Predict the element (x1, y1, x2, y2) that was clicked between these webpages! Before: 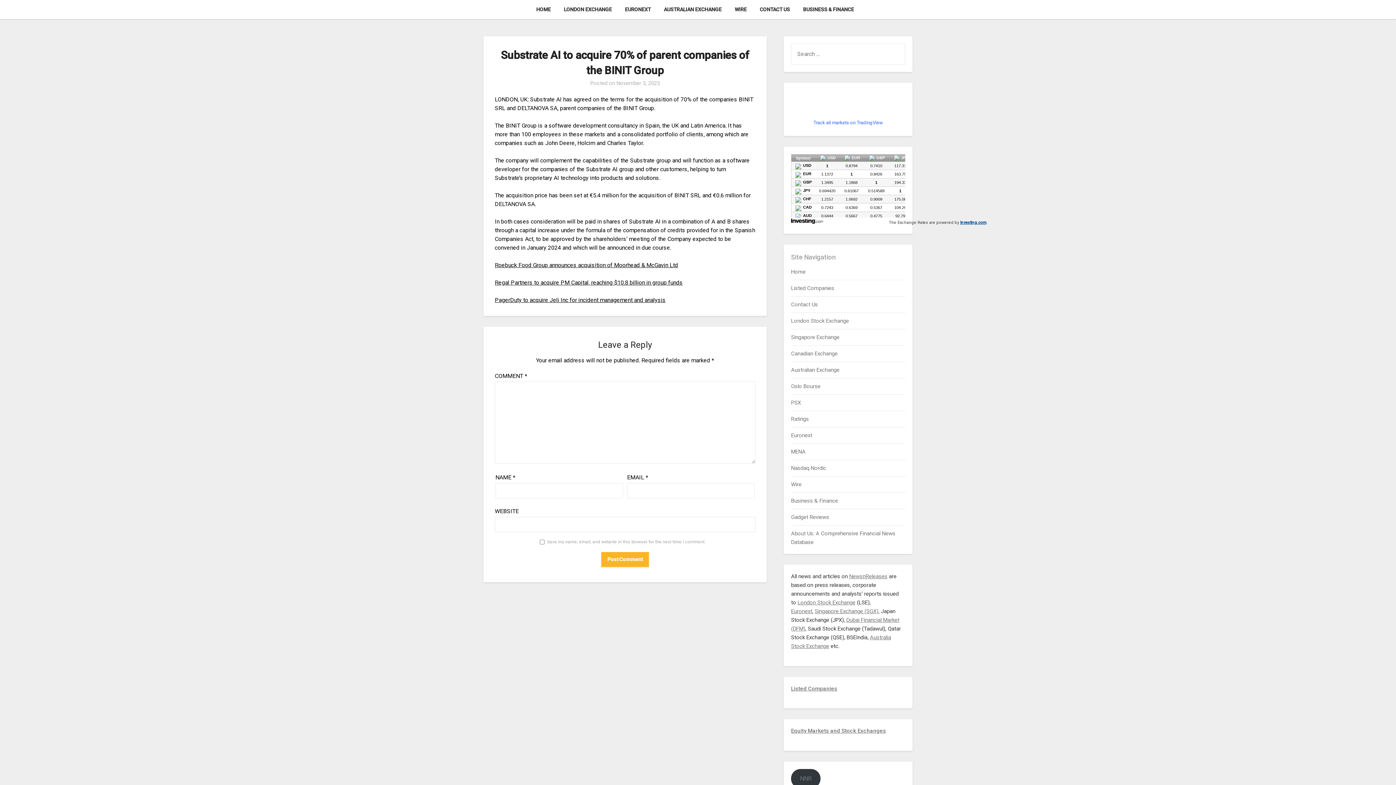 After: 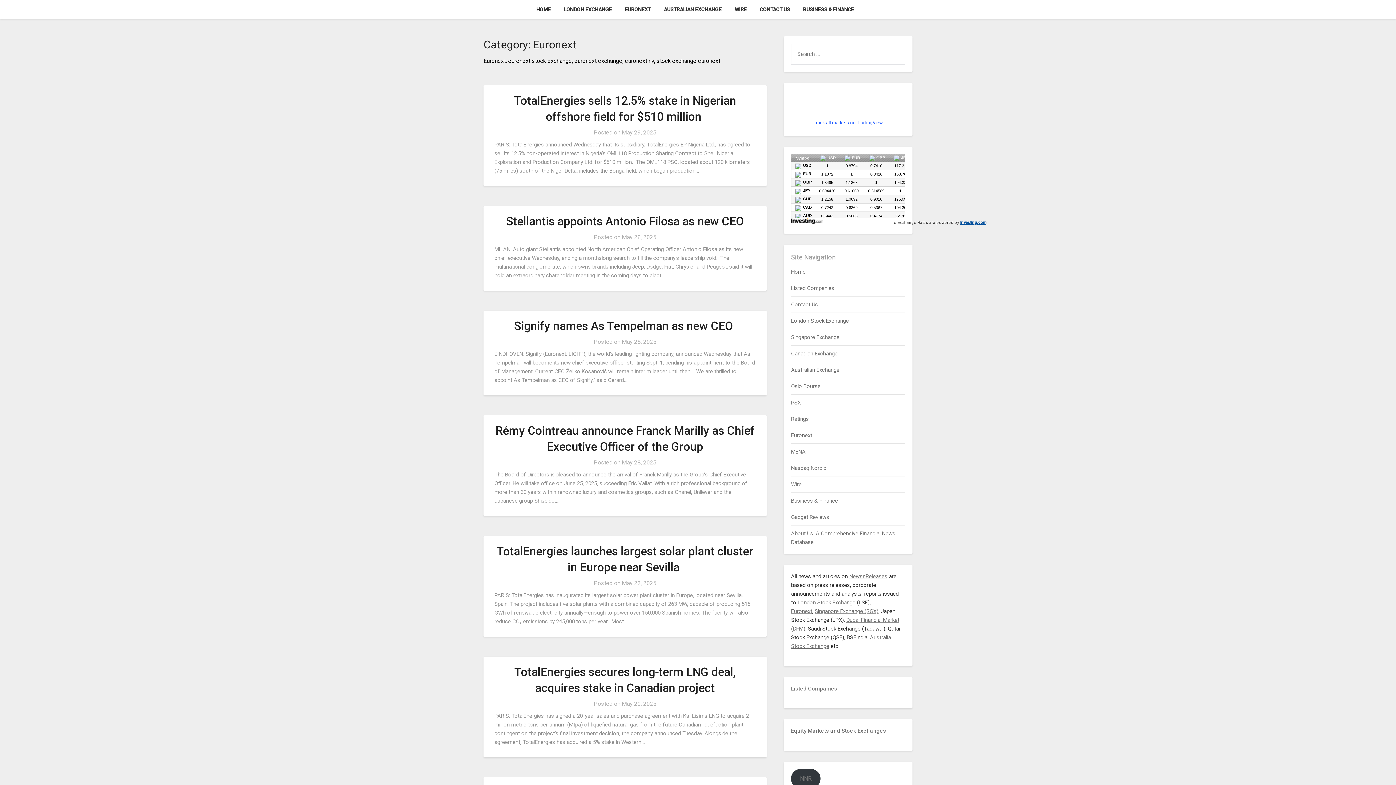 Action: label: EURONEXT bbox: (619, 0, 656, 18)